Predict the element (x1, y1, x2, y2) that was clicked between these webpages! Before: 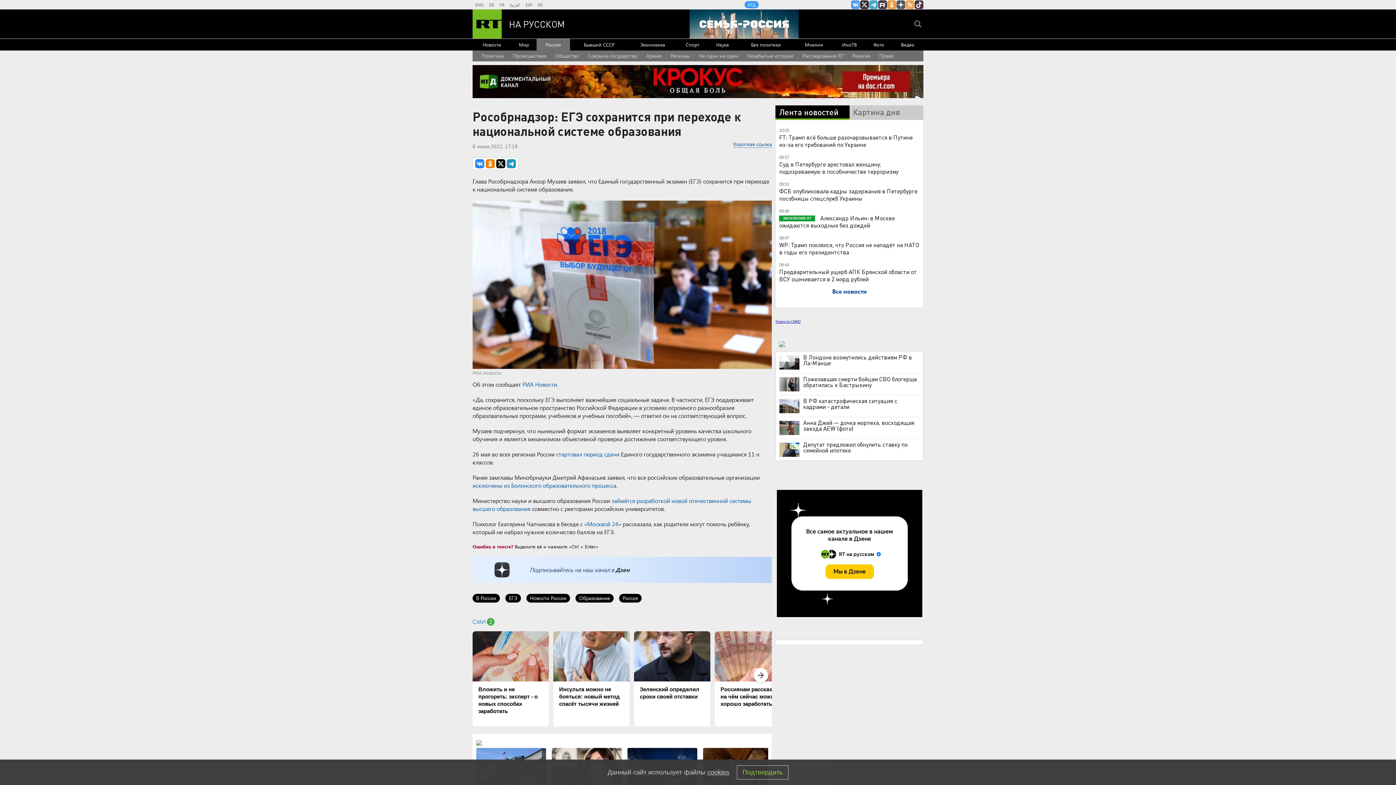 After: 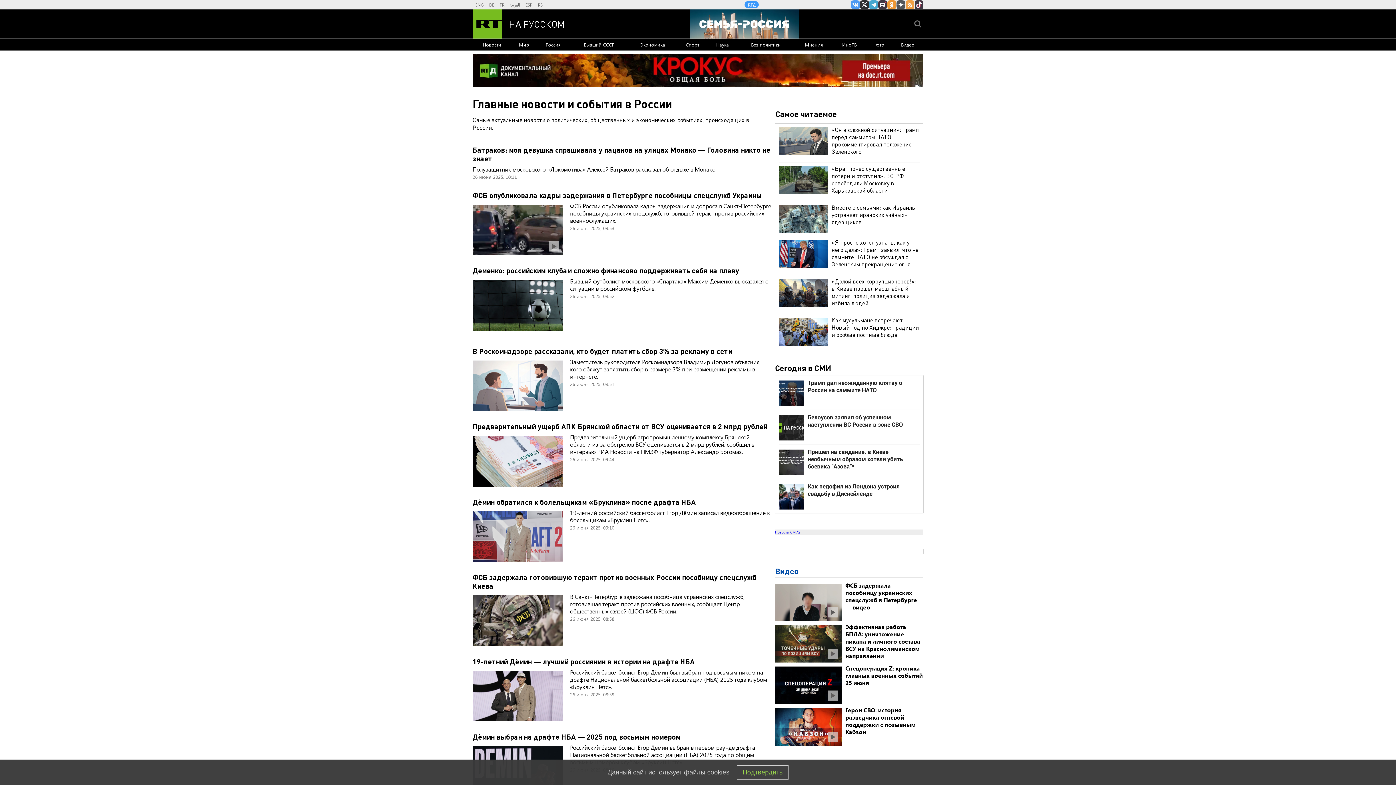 Action: label: В России bbox: (472, 594, 500, 602)